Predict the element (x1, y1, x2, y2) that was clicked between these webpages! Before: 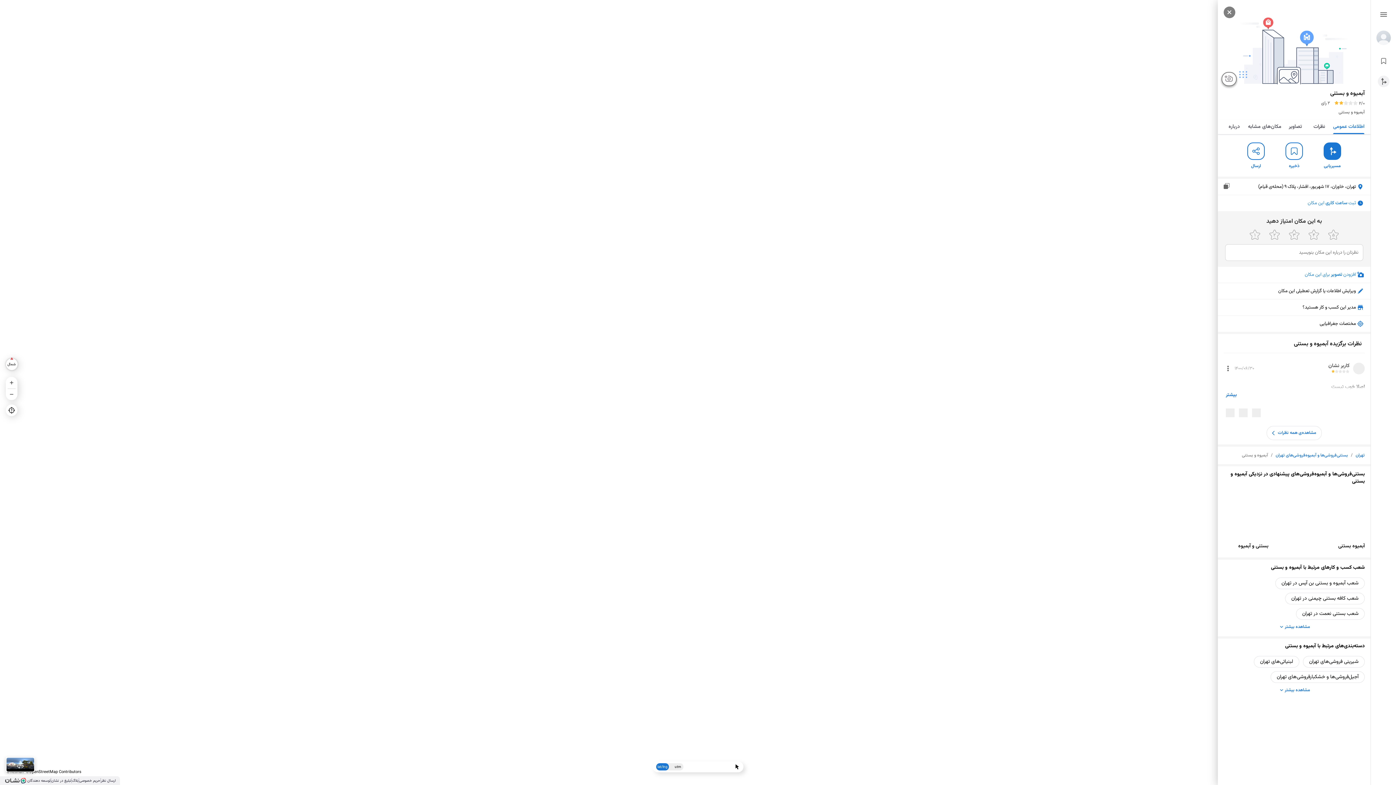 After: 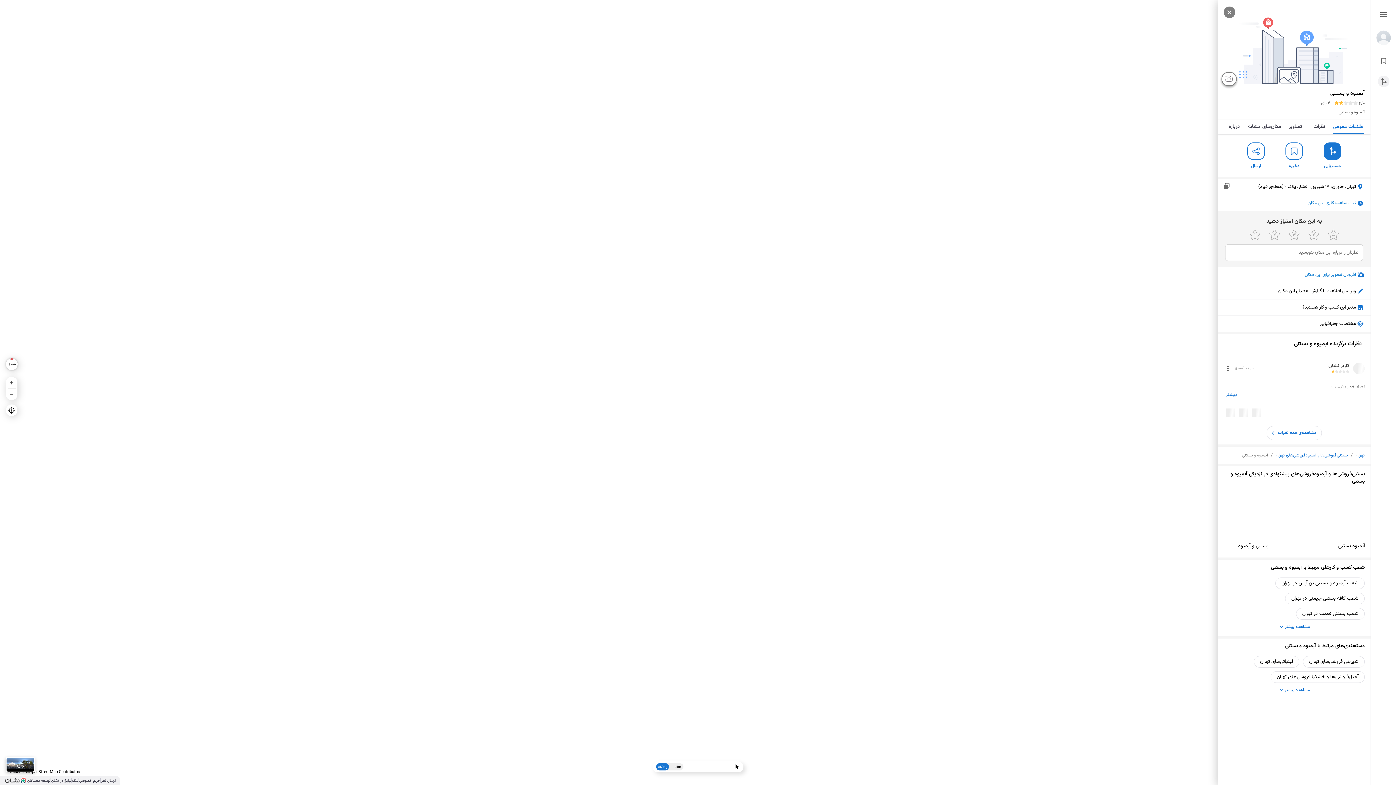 Action: bbox: (656, 763, 683, 770) label: lat/lng
utm
lat/lng